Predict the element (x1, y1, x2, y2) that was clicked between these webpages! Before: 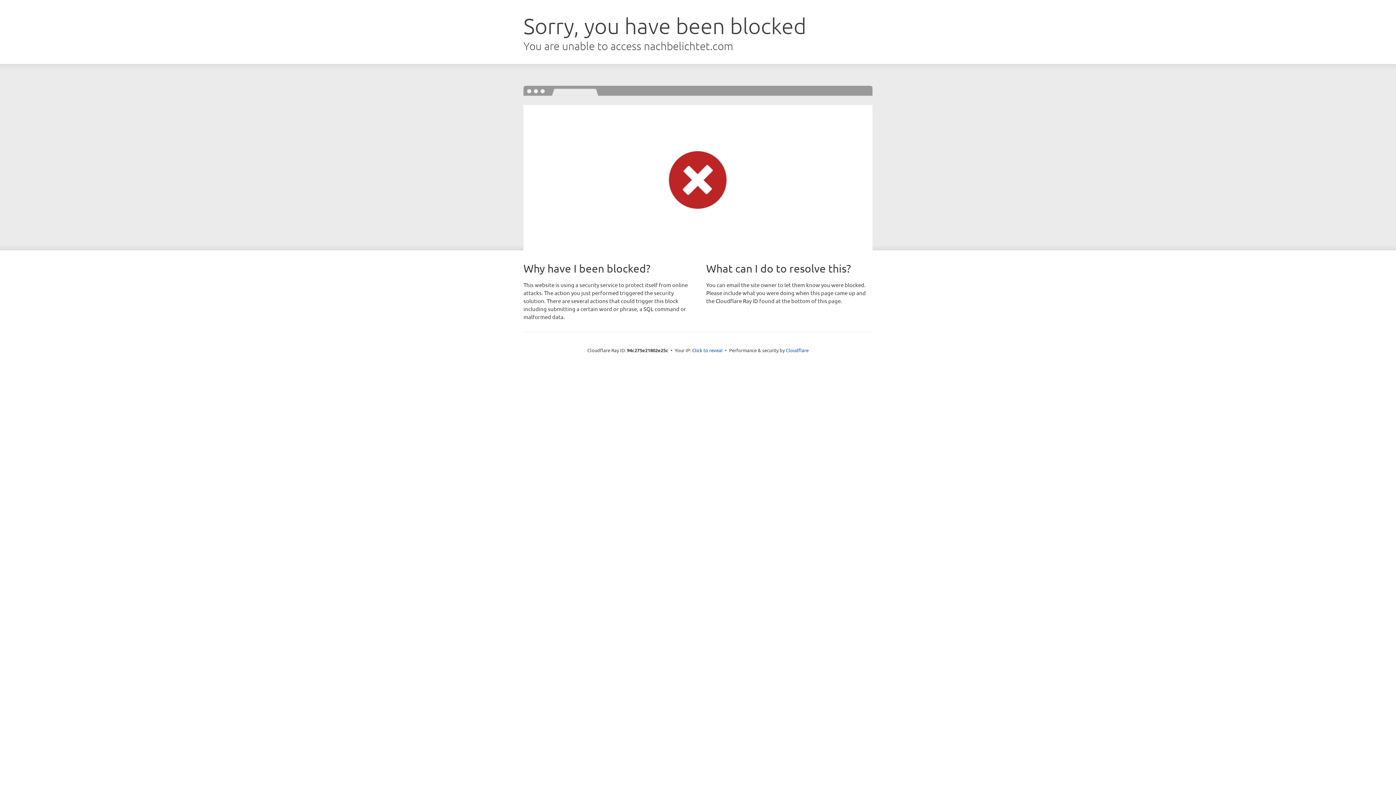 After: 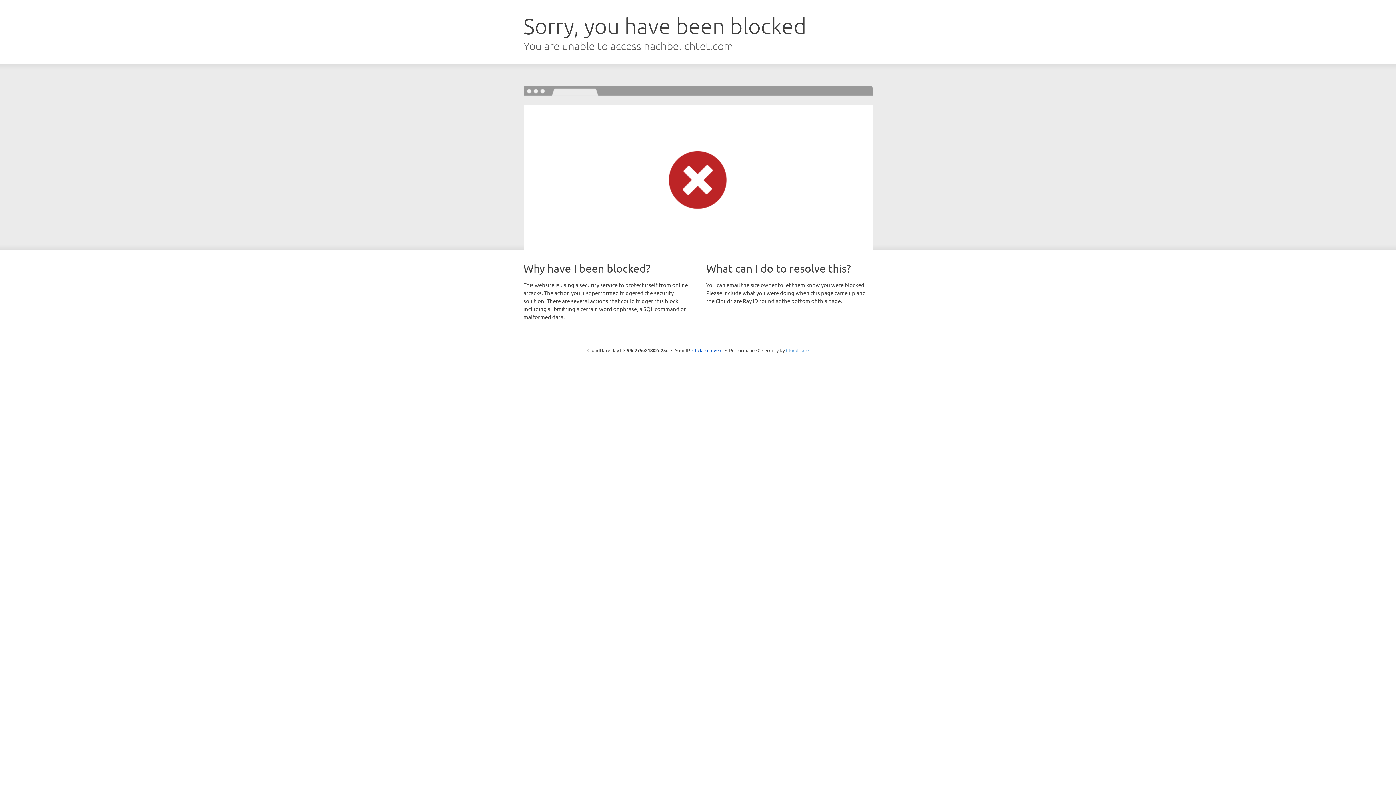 Action: bbox: (786, 347, 808, 353) label: Cloudflare